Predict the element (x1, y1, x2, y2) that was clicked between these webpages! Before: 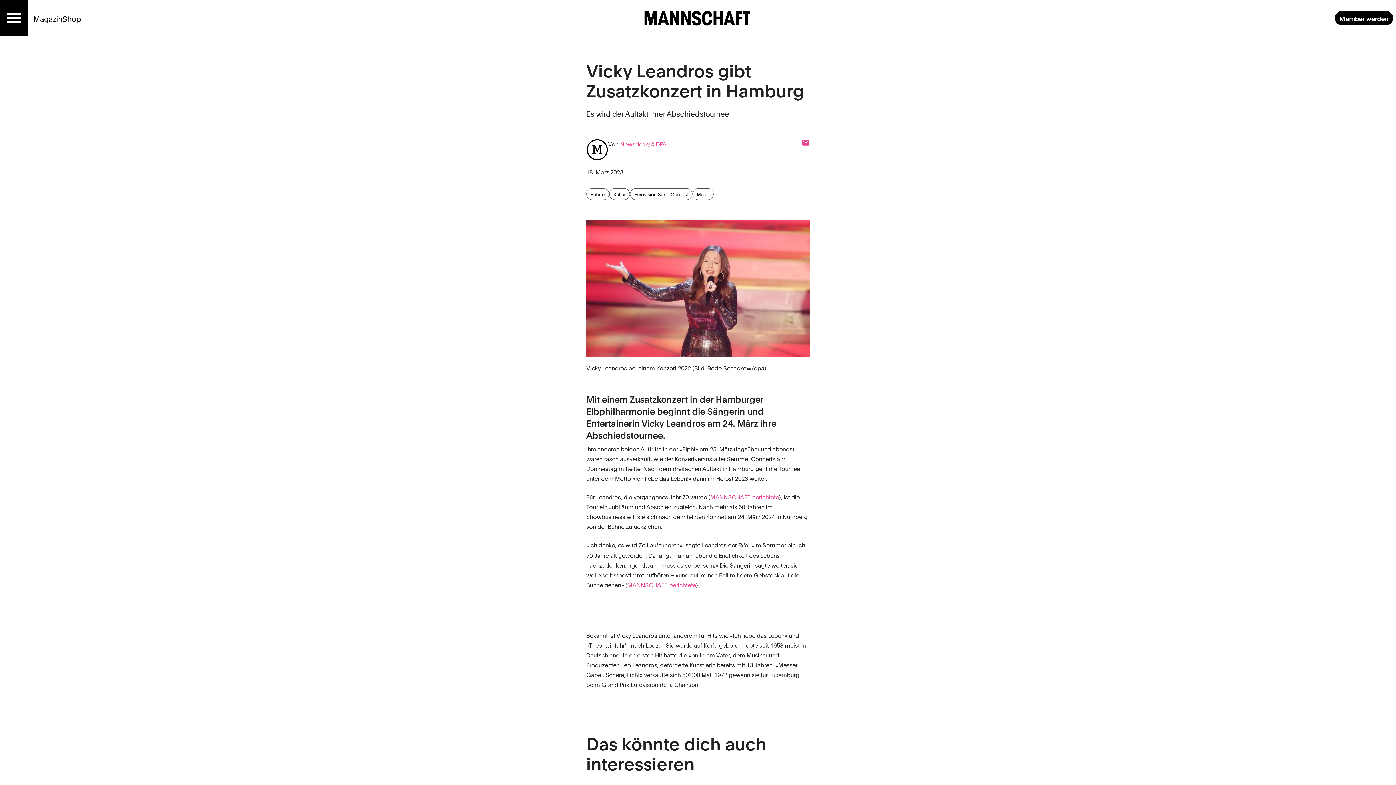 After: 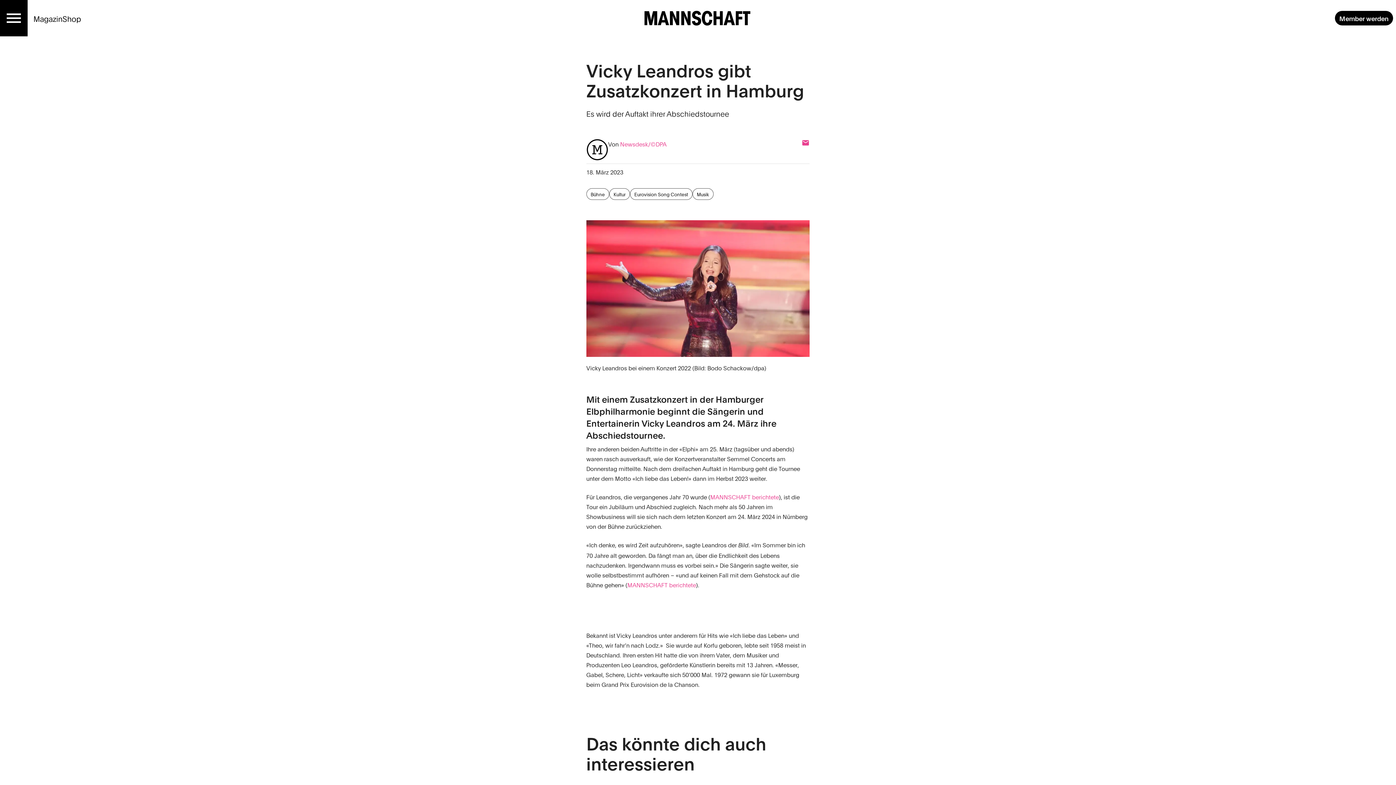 Action: label: MANNSCHAFT berichtete bbox: (710, 493, 779, 500)